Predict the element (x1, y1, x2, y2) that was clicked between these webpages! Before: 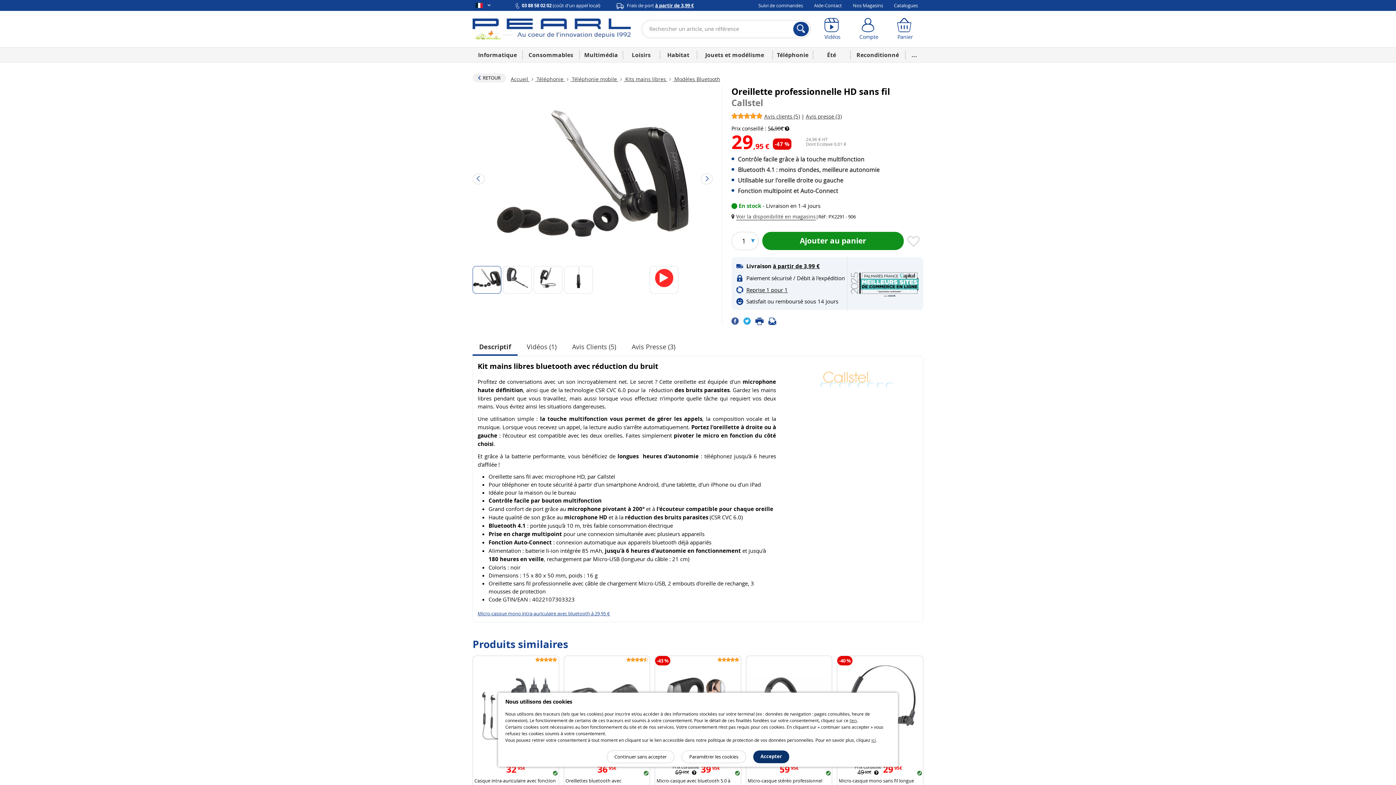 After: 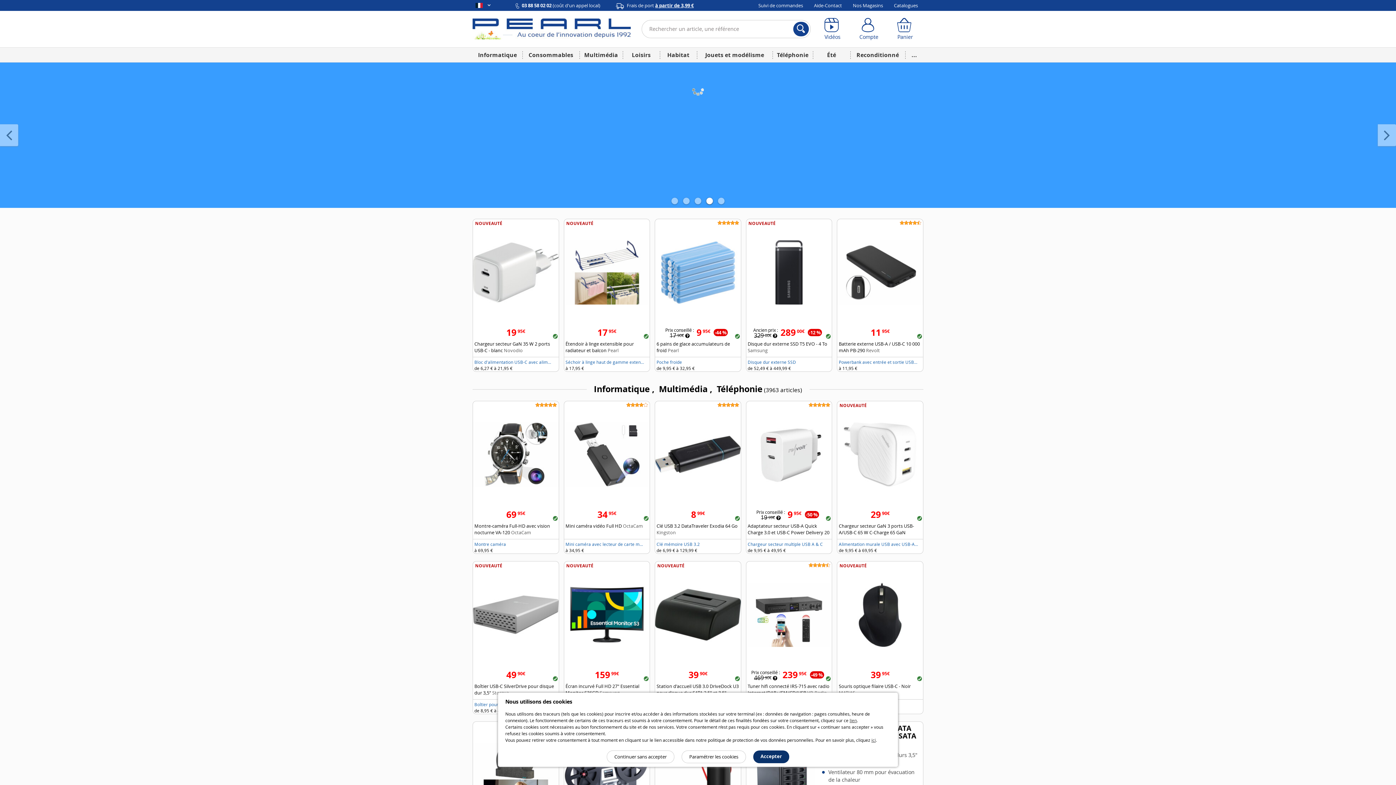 Action: bbox: (472, 25, 630, 31)